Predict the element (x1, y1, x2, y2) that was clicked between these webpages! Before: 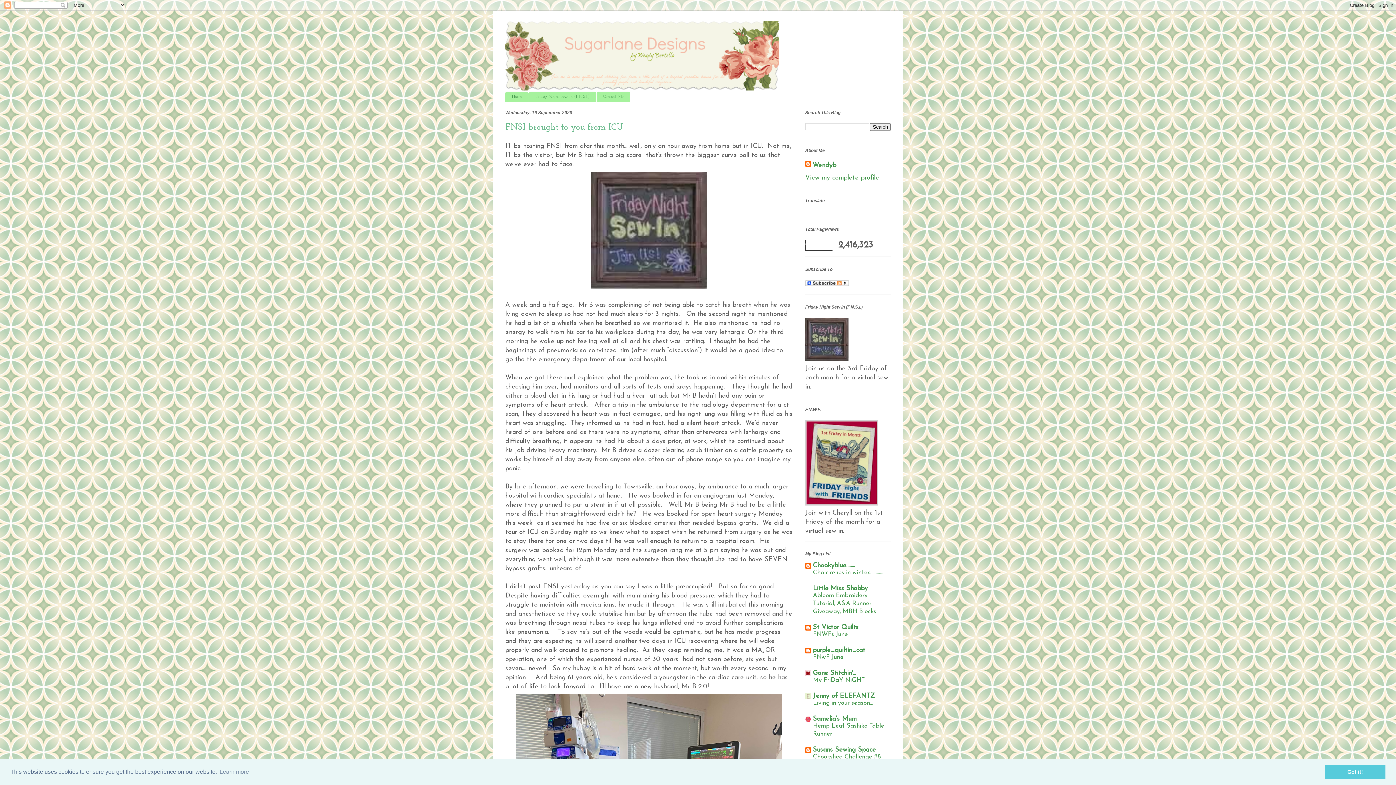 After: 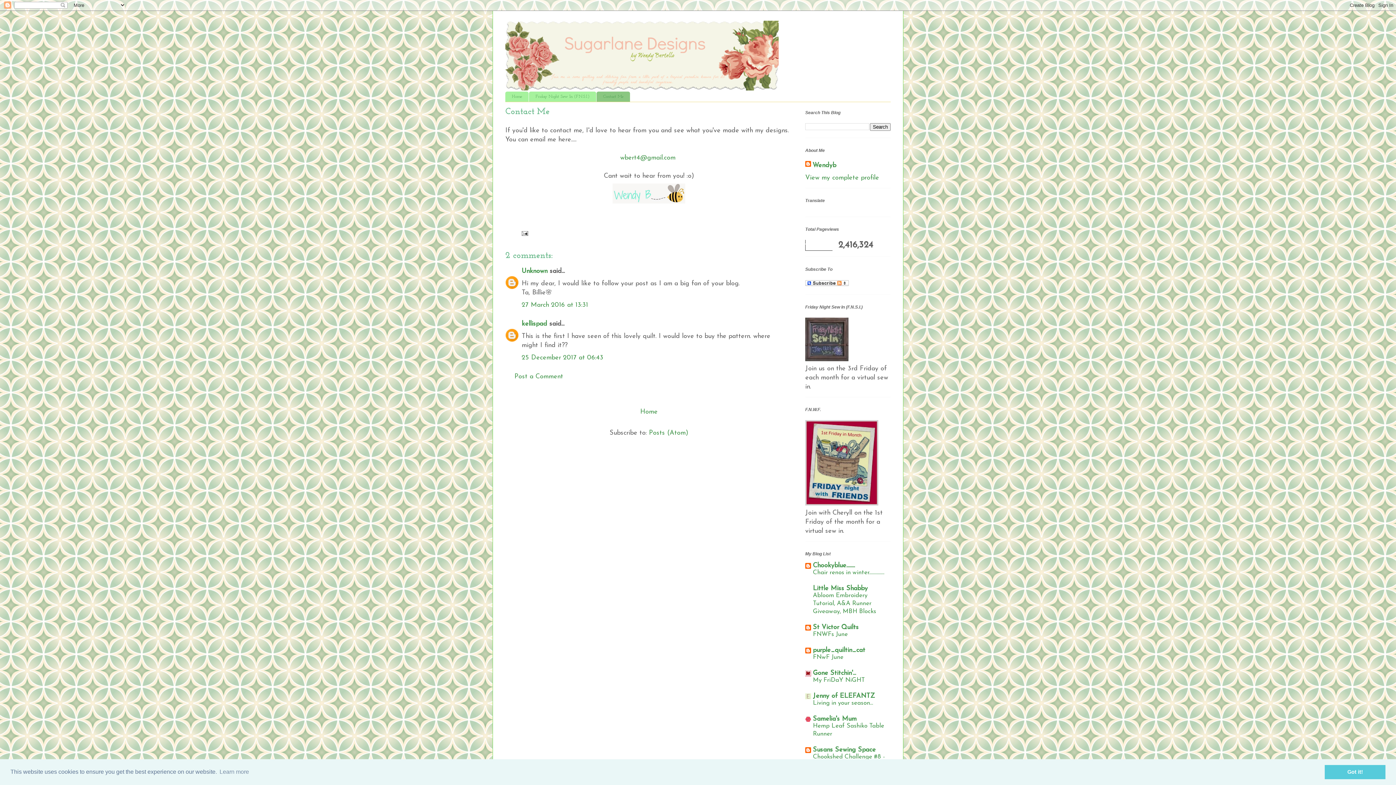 Action: bbox: (596, 91, 630, 101) label: Contact Me